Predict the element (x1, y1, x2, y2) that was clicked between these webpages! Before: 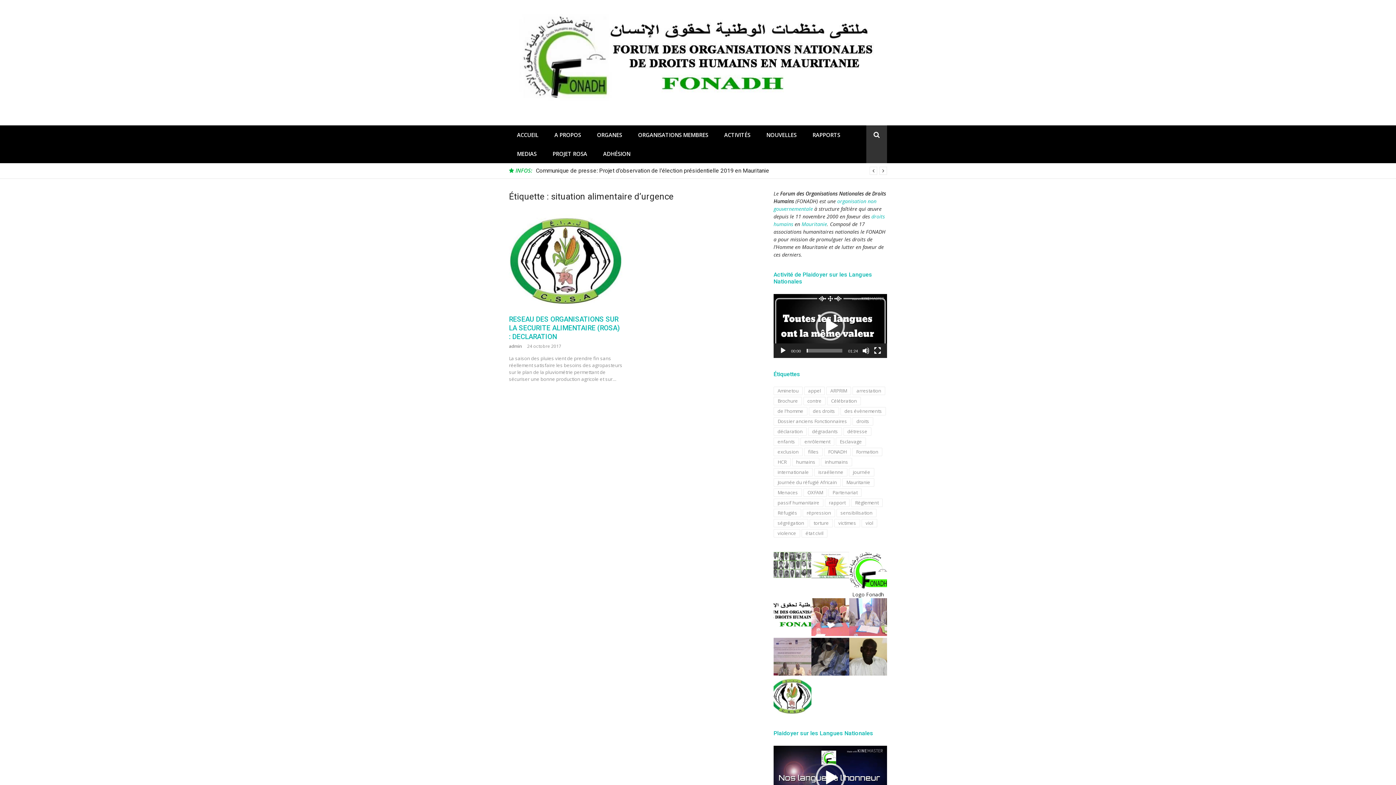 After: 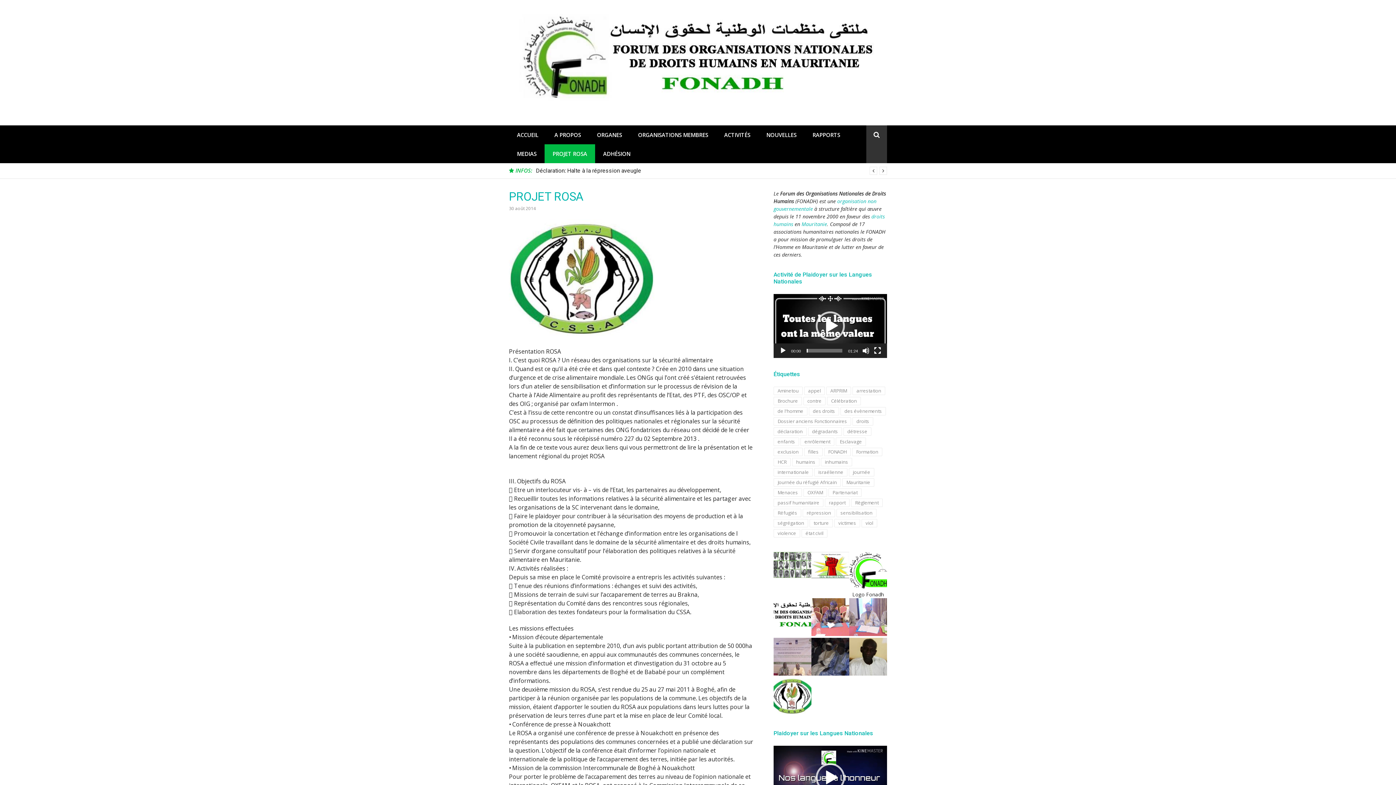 Action: bbox: (544, 144, 595, 163) label: PROJET ROSA